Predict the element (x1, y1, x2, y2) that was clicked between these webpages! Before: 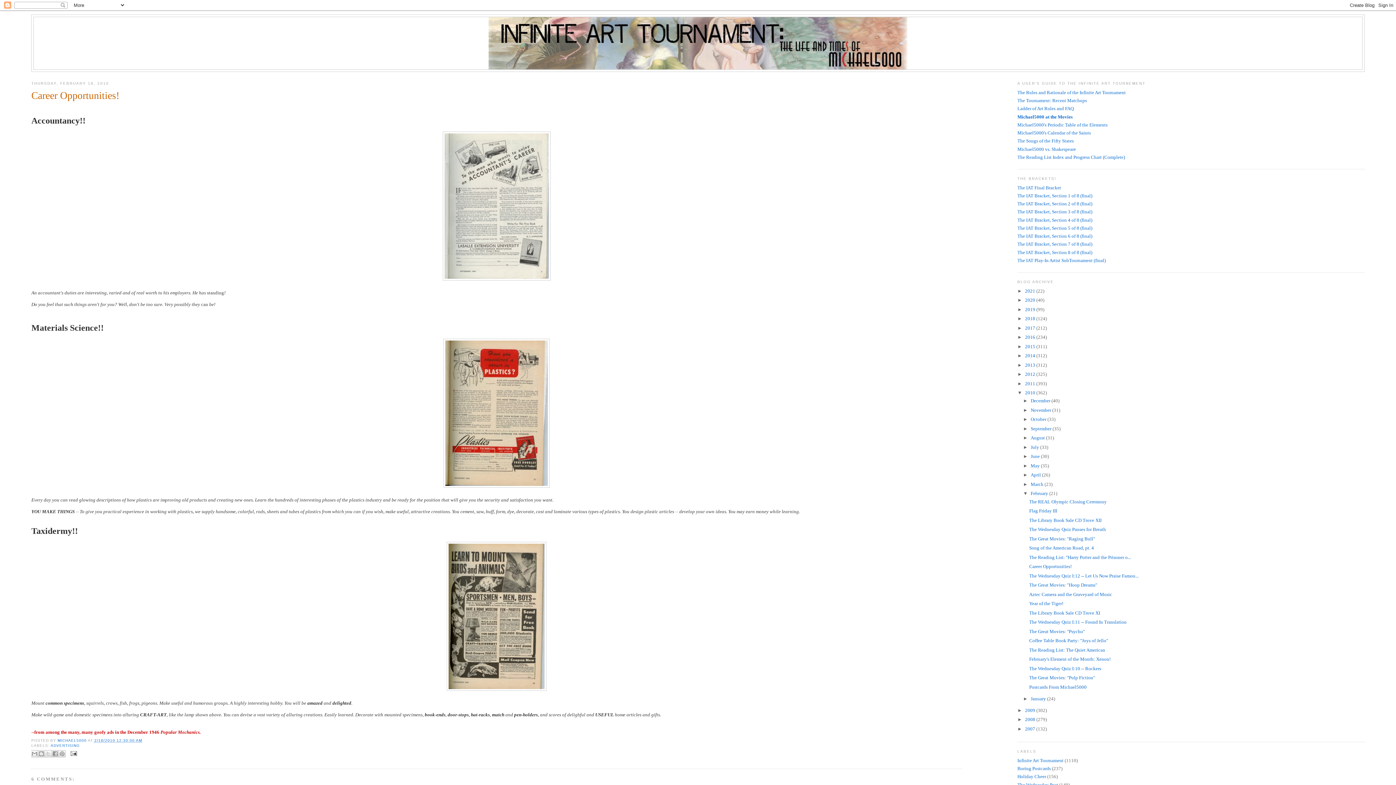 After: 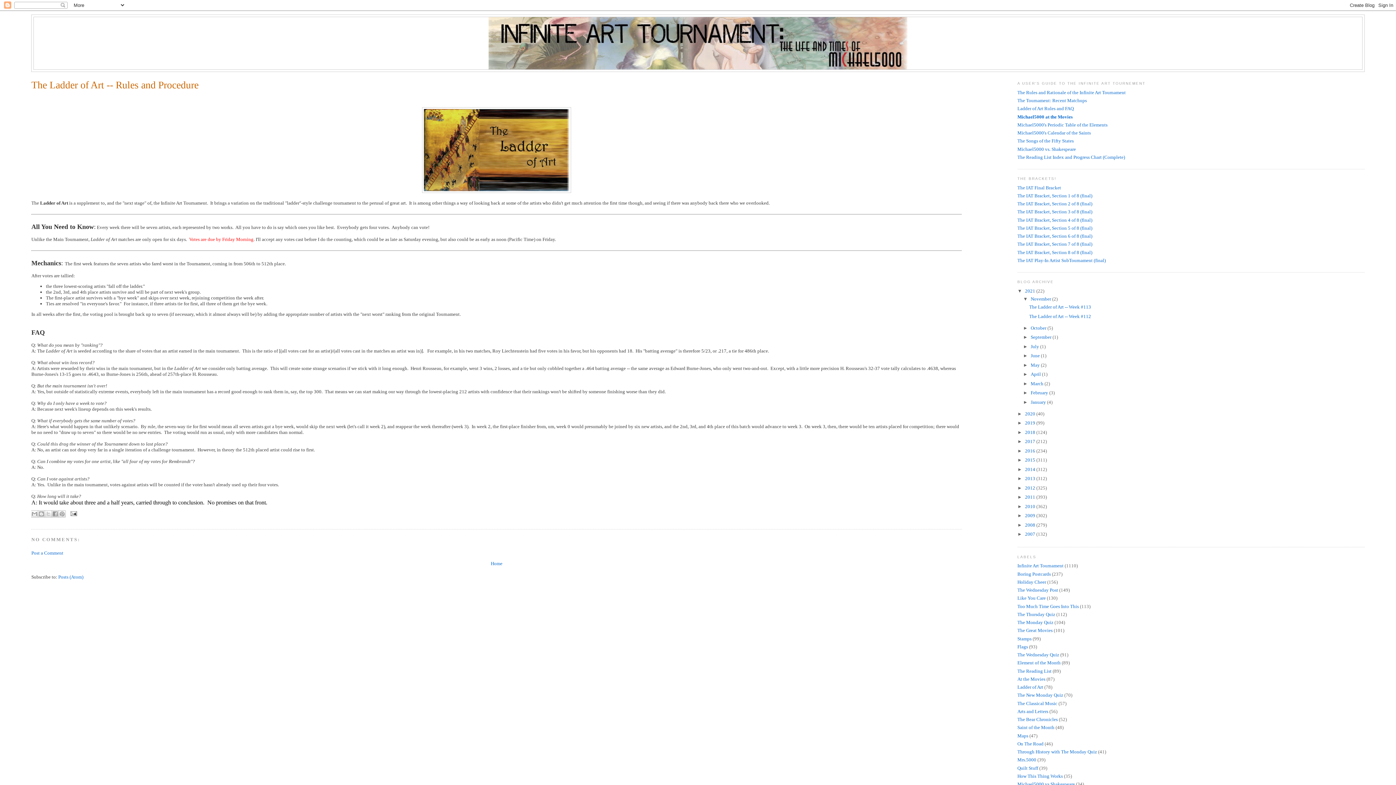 Action: label: Ladder of Art Rules and FAQ bbox: (1017, 105, 1074, 111)